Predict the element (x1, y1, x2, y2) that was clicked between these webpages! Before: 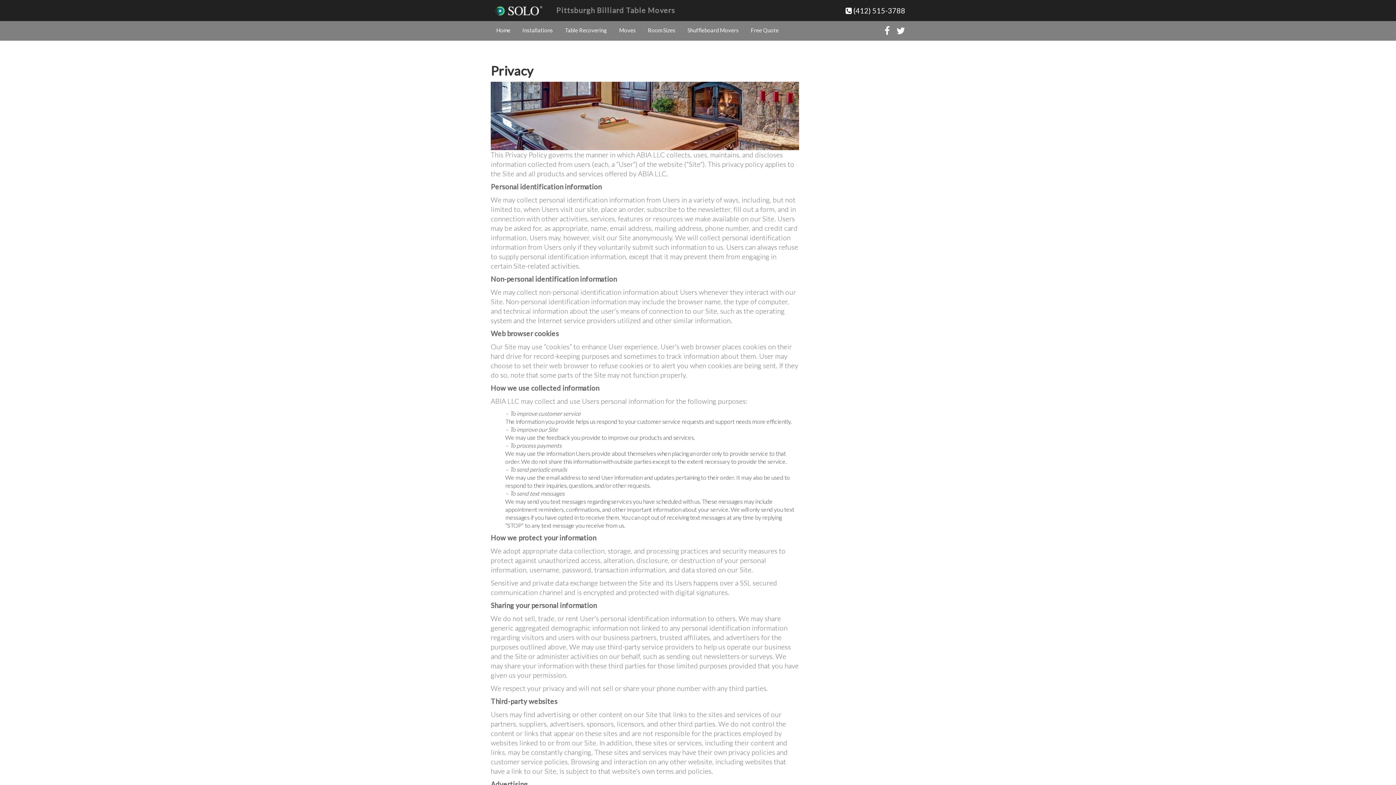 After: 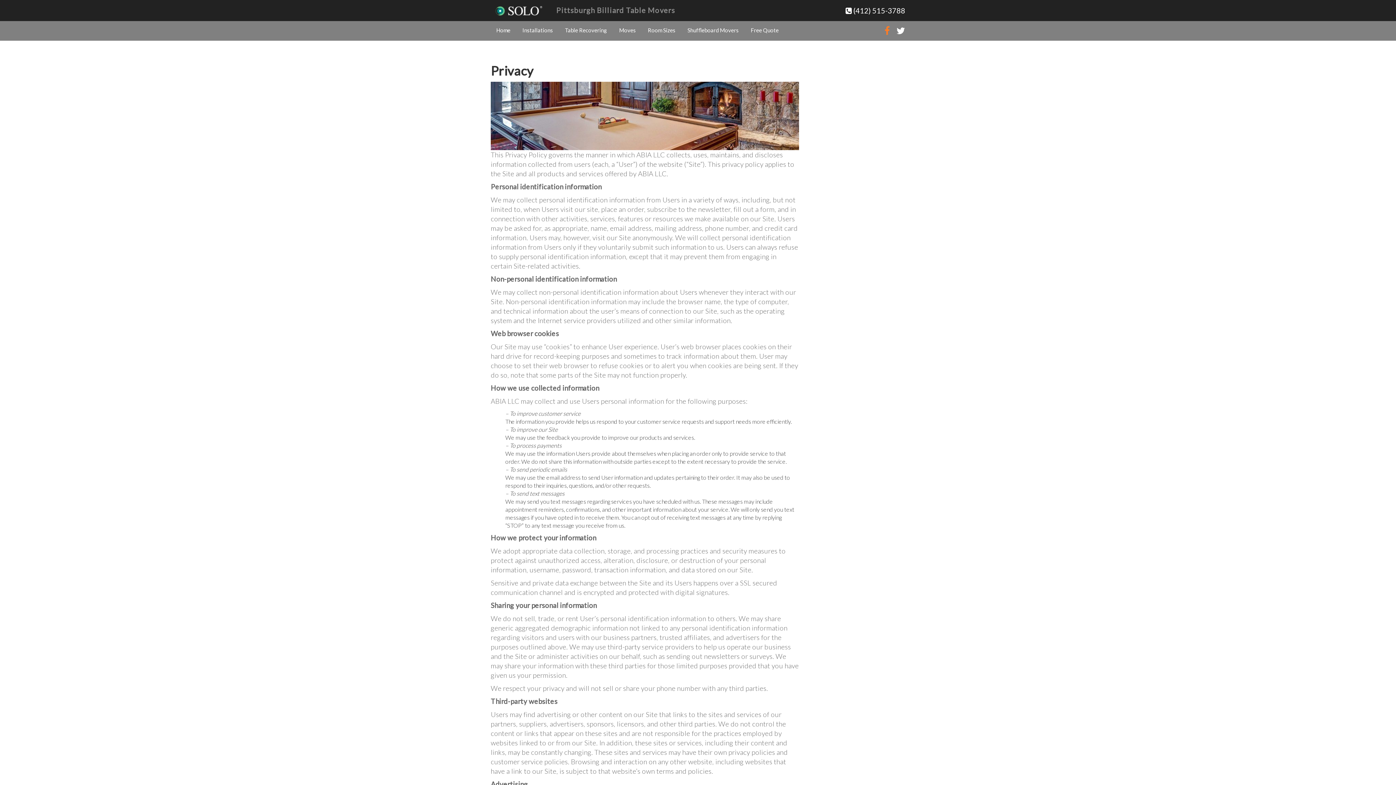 Action: bbox: (884, 25, 890, 36)